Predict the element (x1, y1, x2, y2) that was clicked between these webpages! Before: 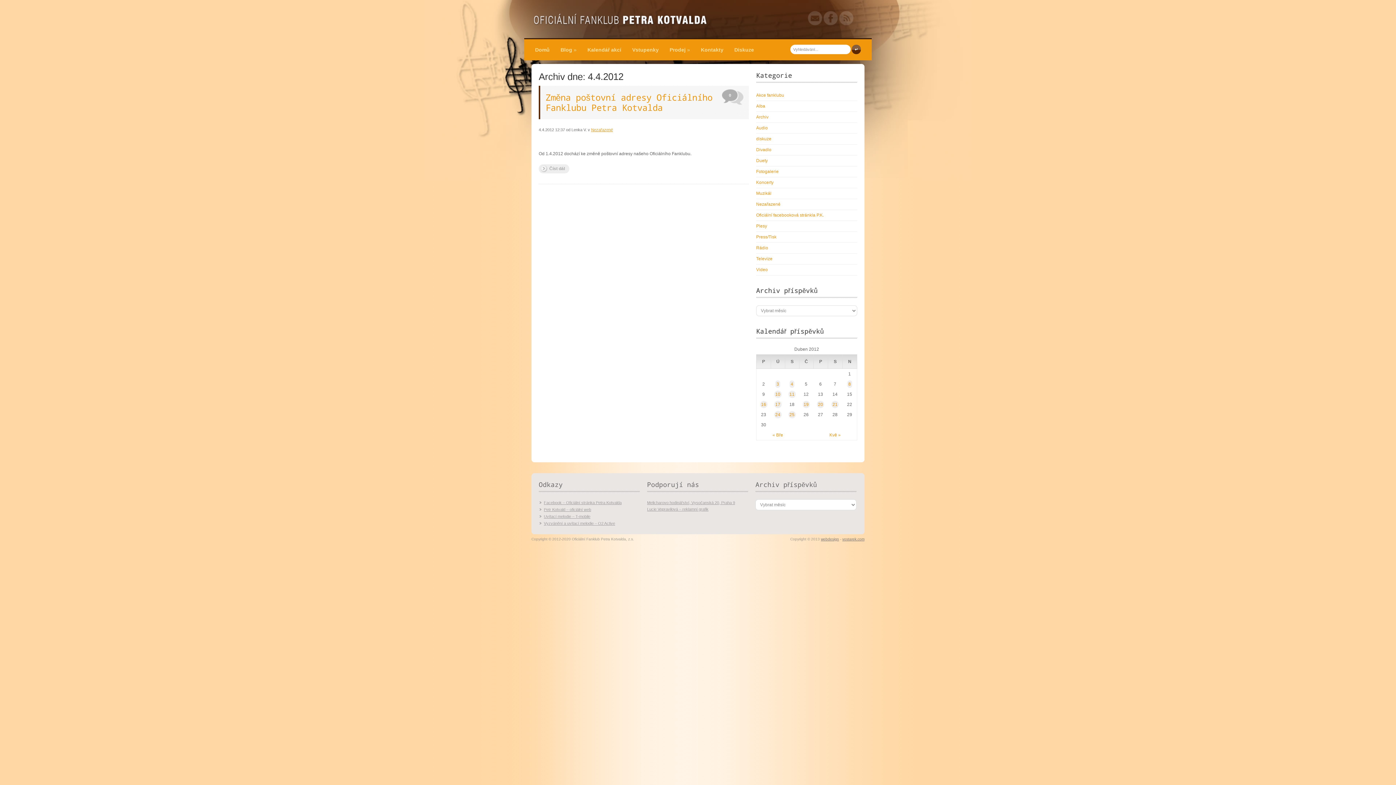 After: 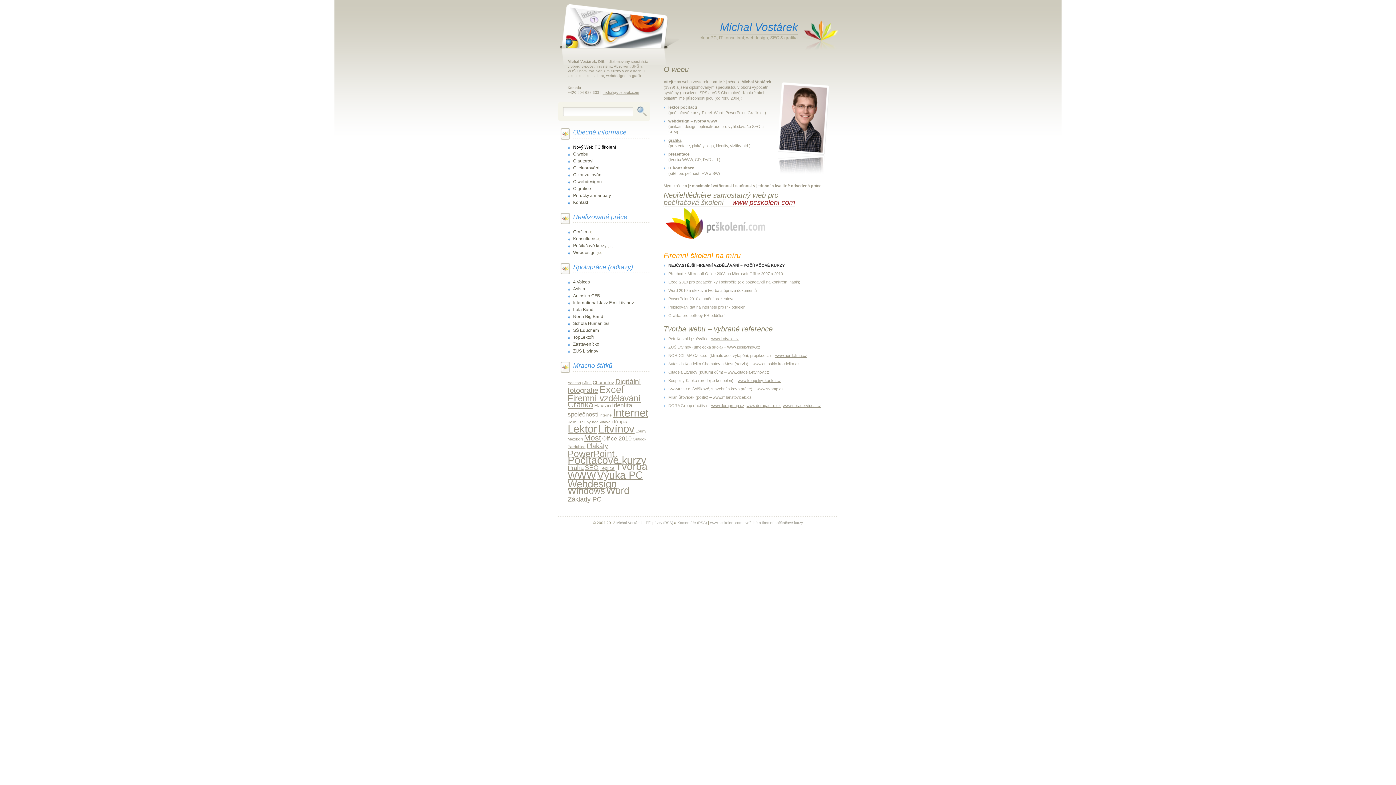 Action: bbox: (842, 537, 864, 541) label: vostarek.com